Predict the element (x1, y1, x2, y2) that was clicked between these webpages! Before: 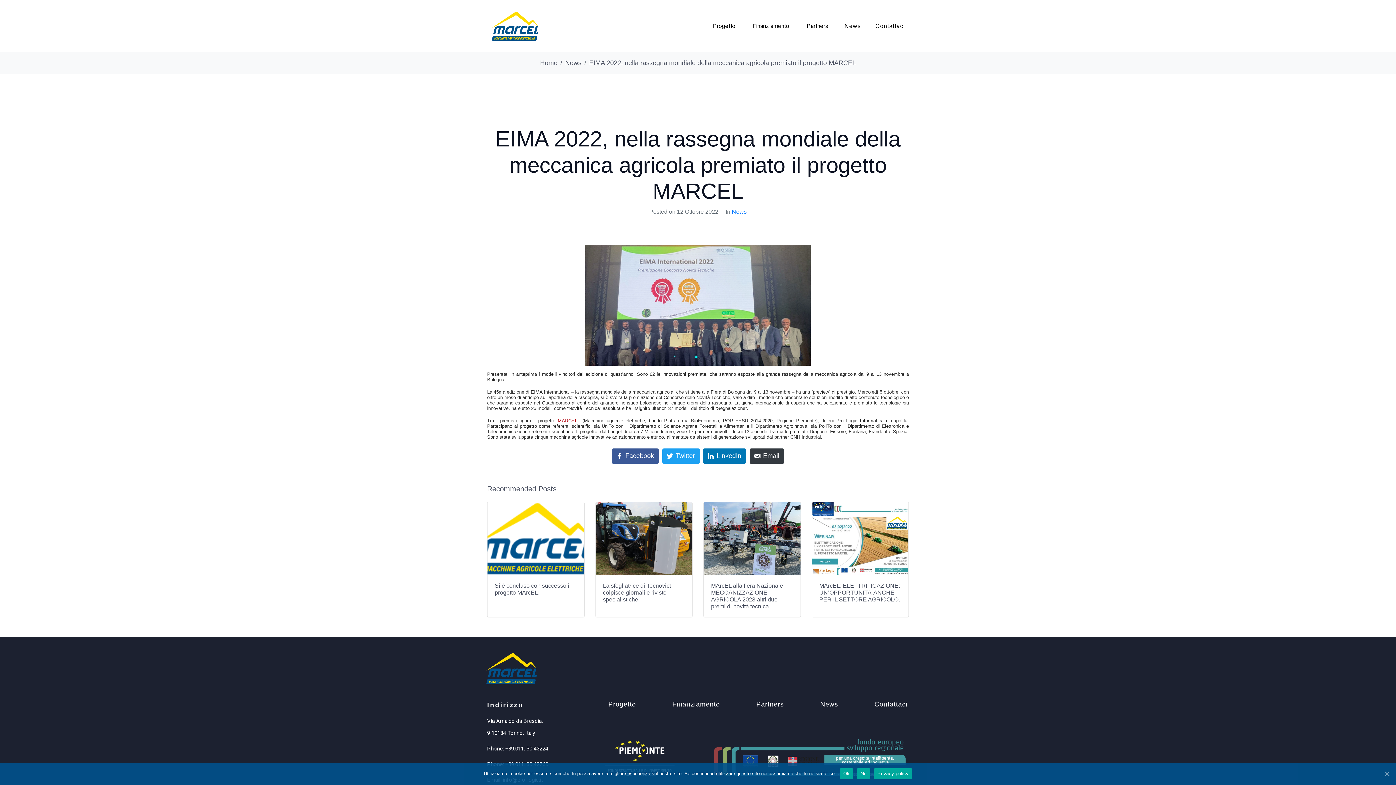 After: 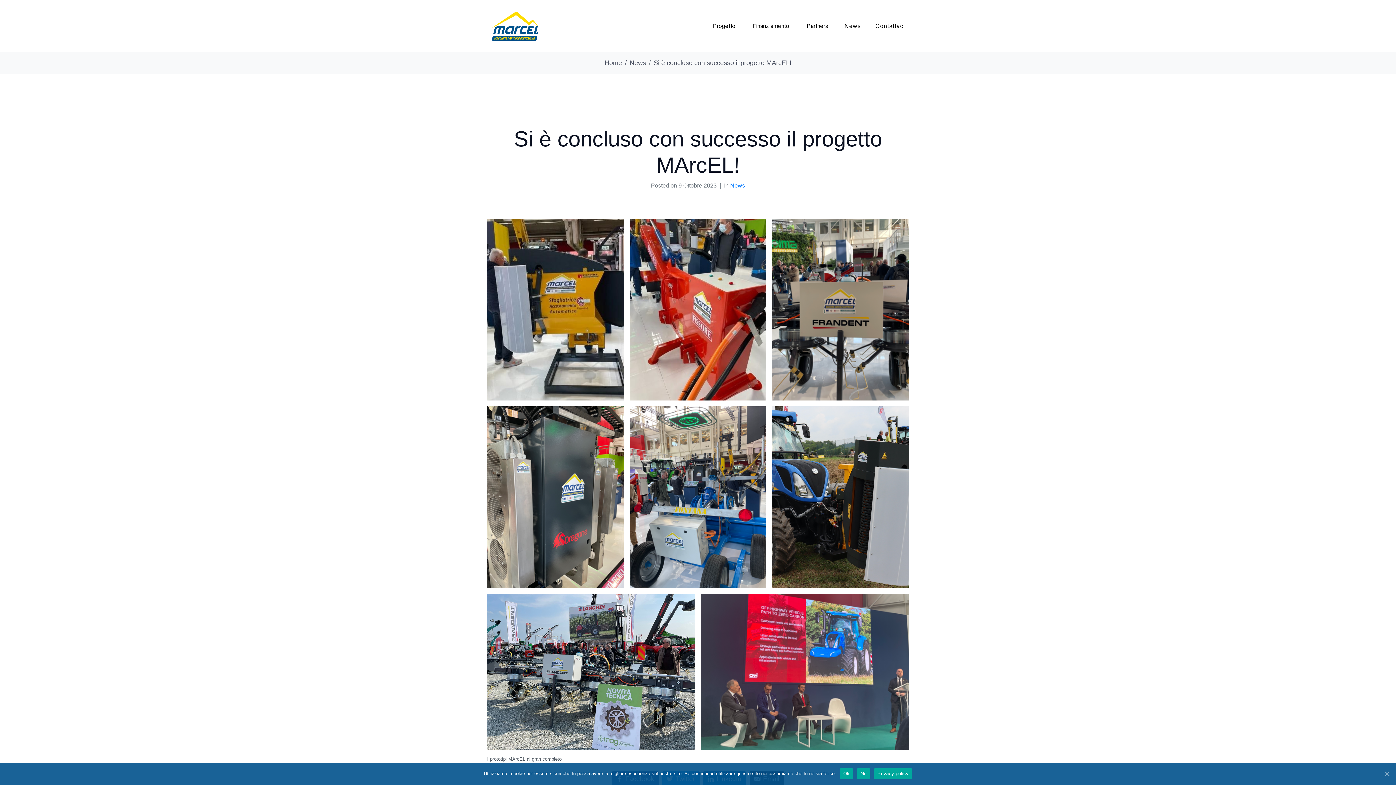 Action: bbox: (487, 502, 584, 617) label: Si è concluso con successo il progetto MArcEL!